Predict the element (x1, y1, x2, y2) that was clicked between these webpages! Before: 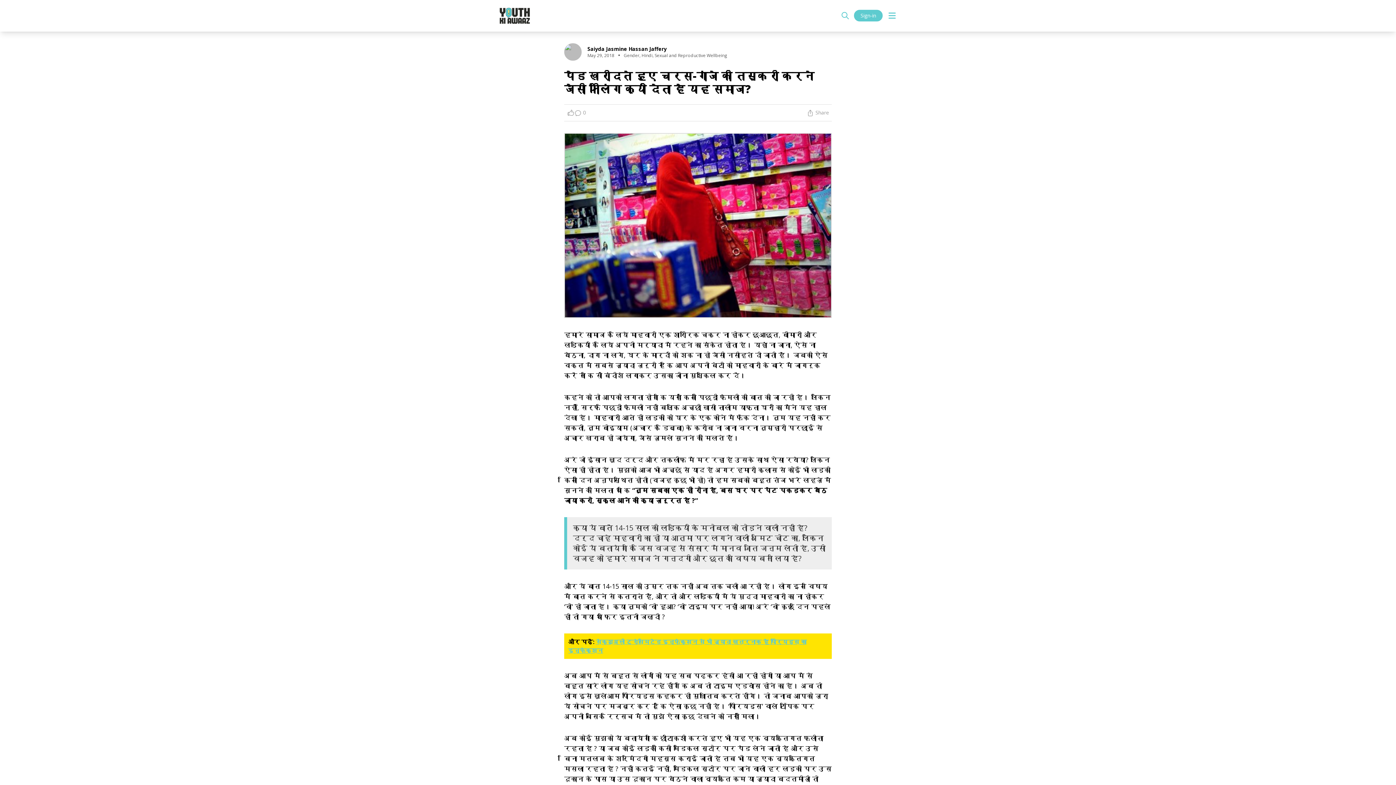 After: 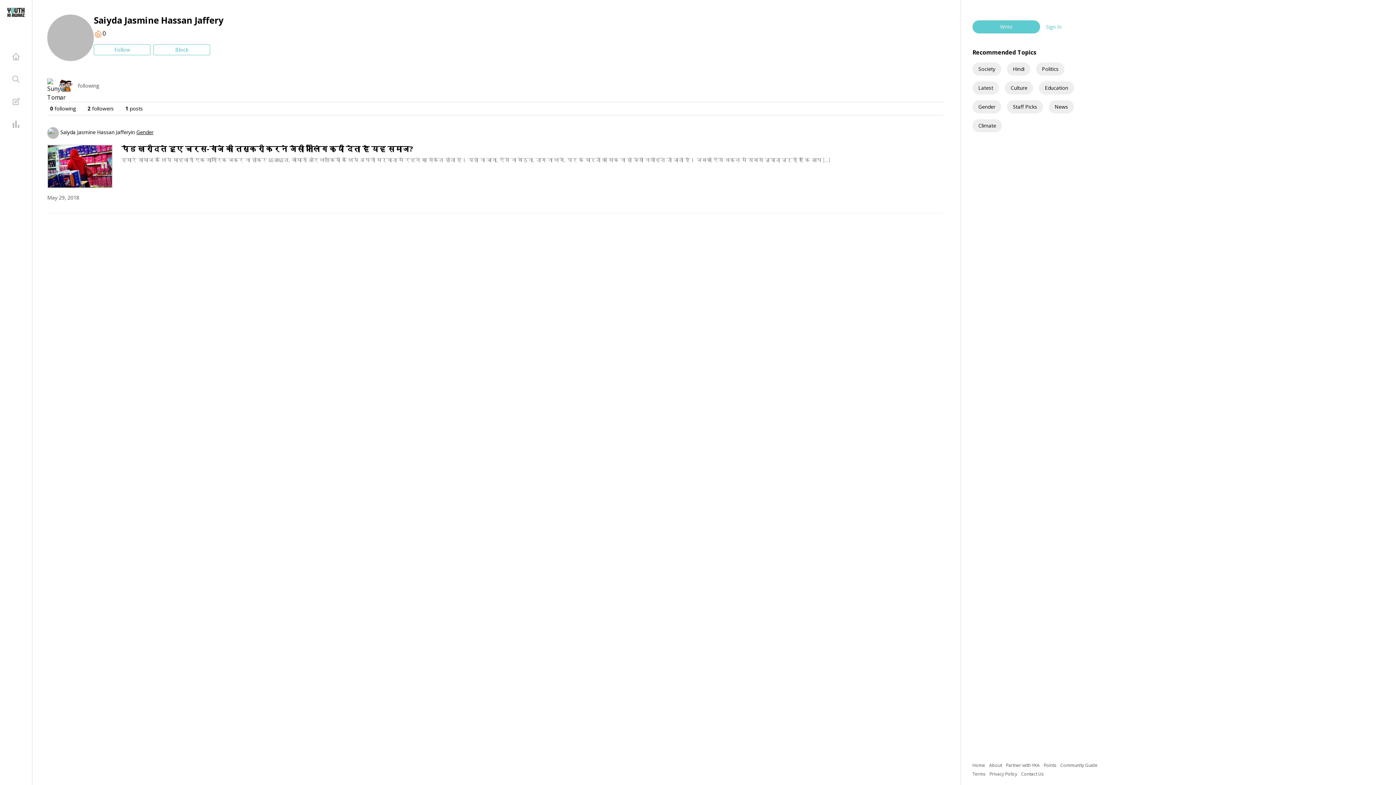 Action: label: Saiyda Jasmine Hassan Jaffery bbox: (587, 45, 666, 52)